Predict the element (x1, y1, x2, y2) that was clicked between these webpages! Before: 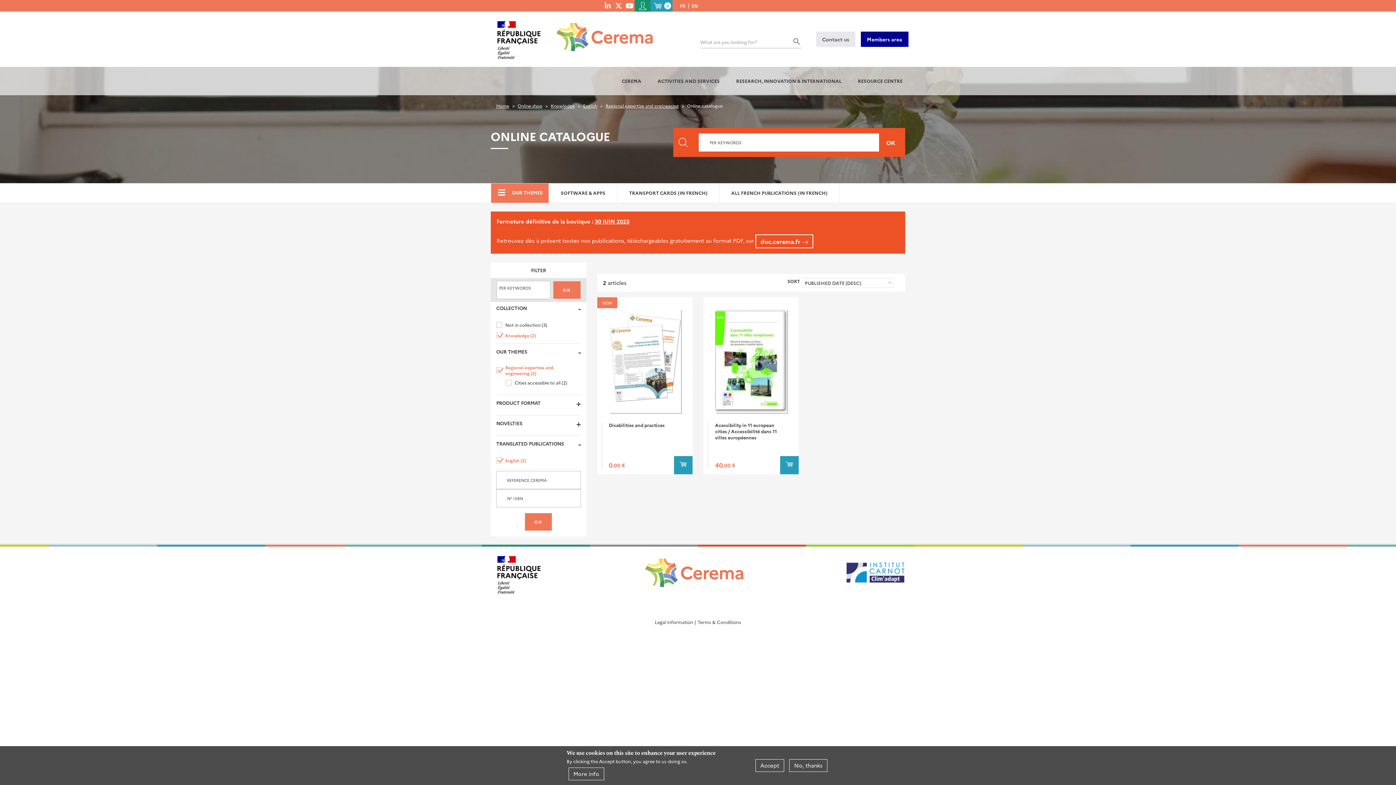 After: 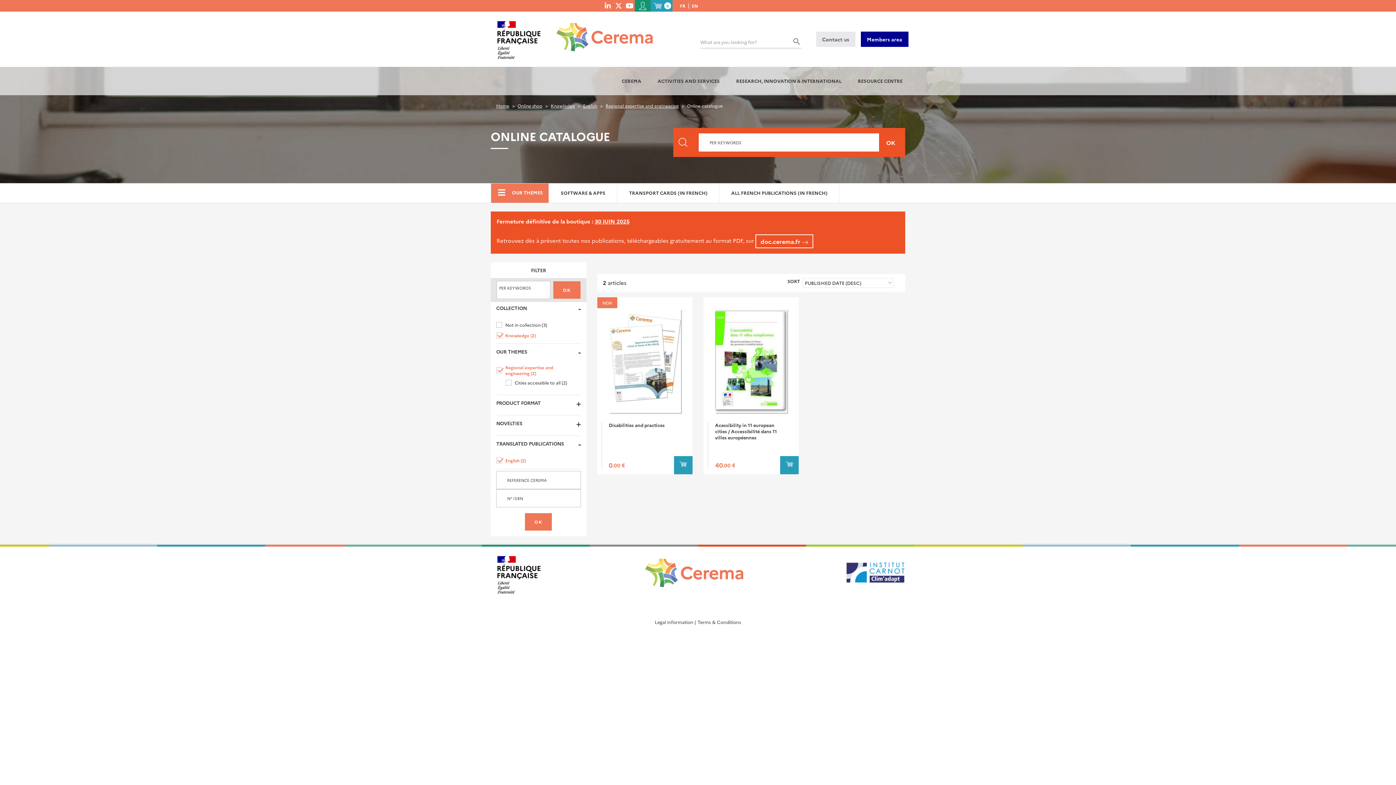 Action: label: No, thanks bbox: (789, 759, 827, 772)